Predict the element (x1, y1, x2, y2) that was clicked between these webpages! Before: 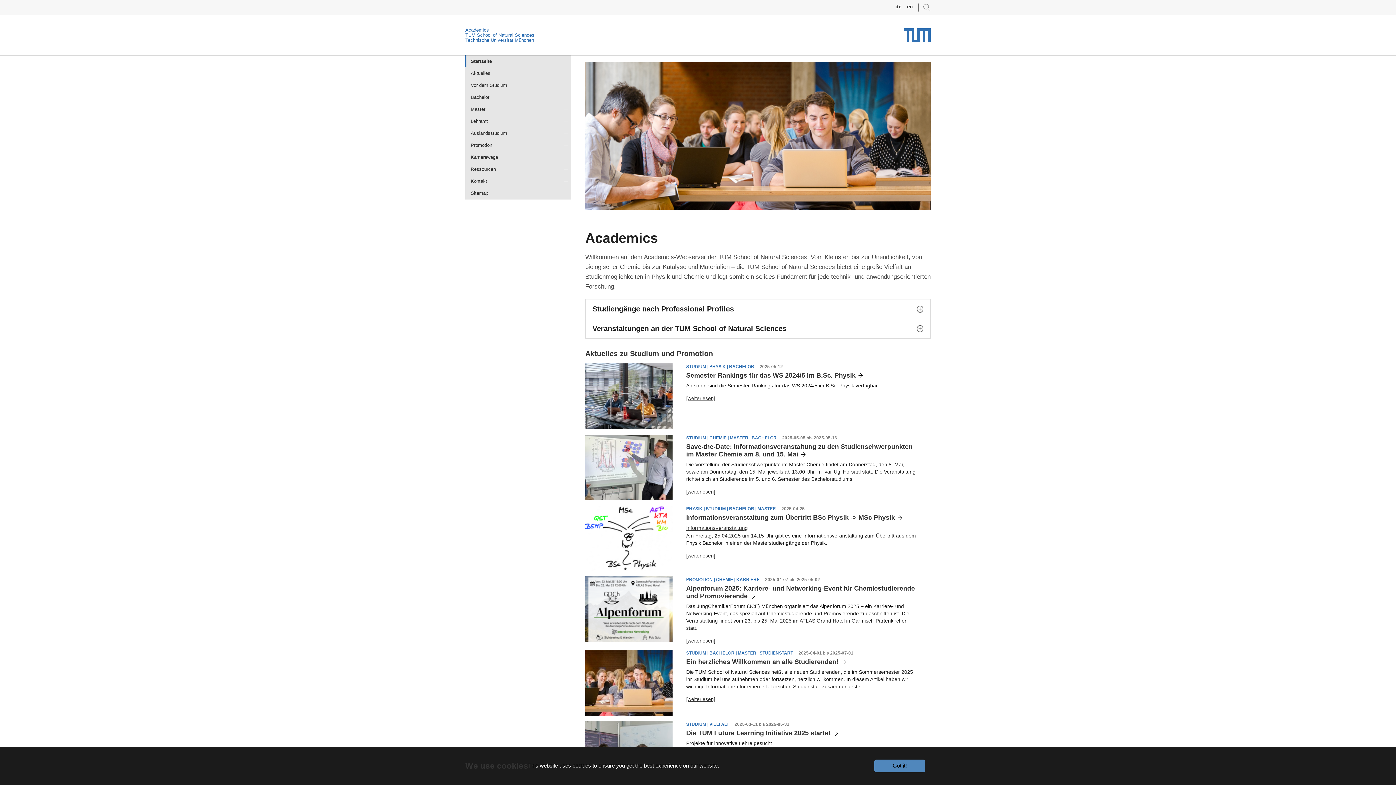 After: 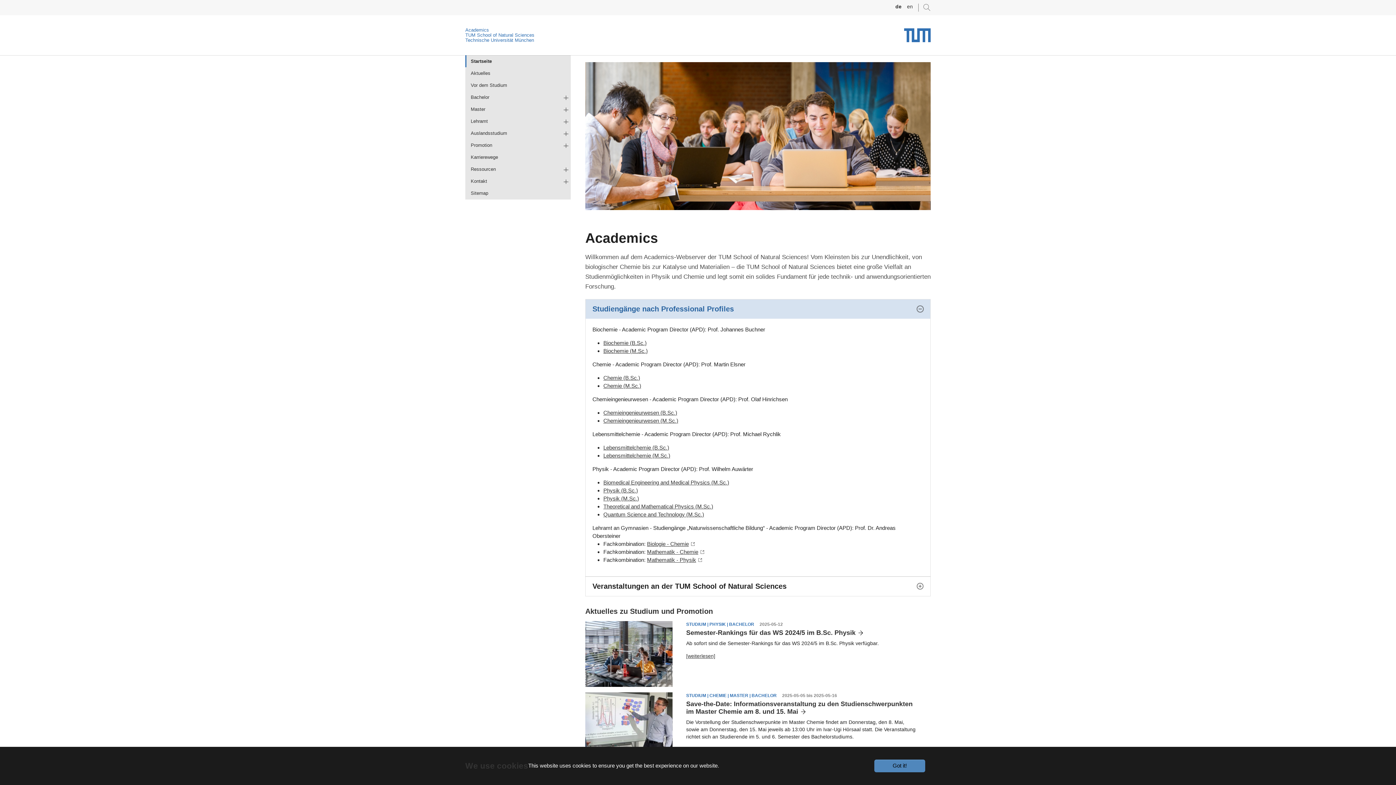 Action: label: Studiengänge nach Professional Profiles bbox: (585, 299, 930, 318)